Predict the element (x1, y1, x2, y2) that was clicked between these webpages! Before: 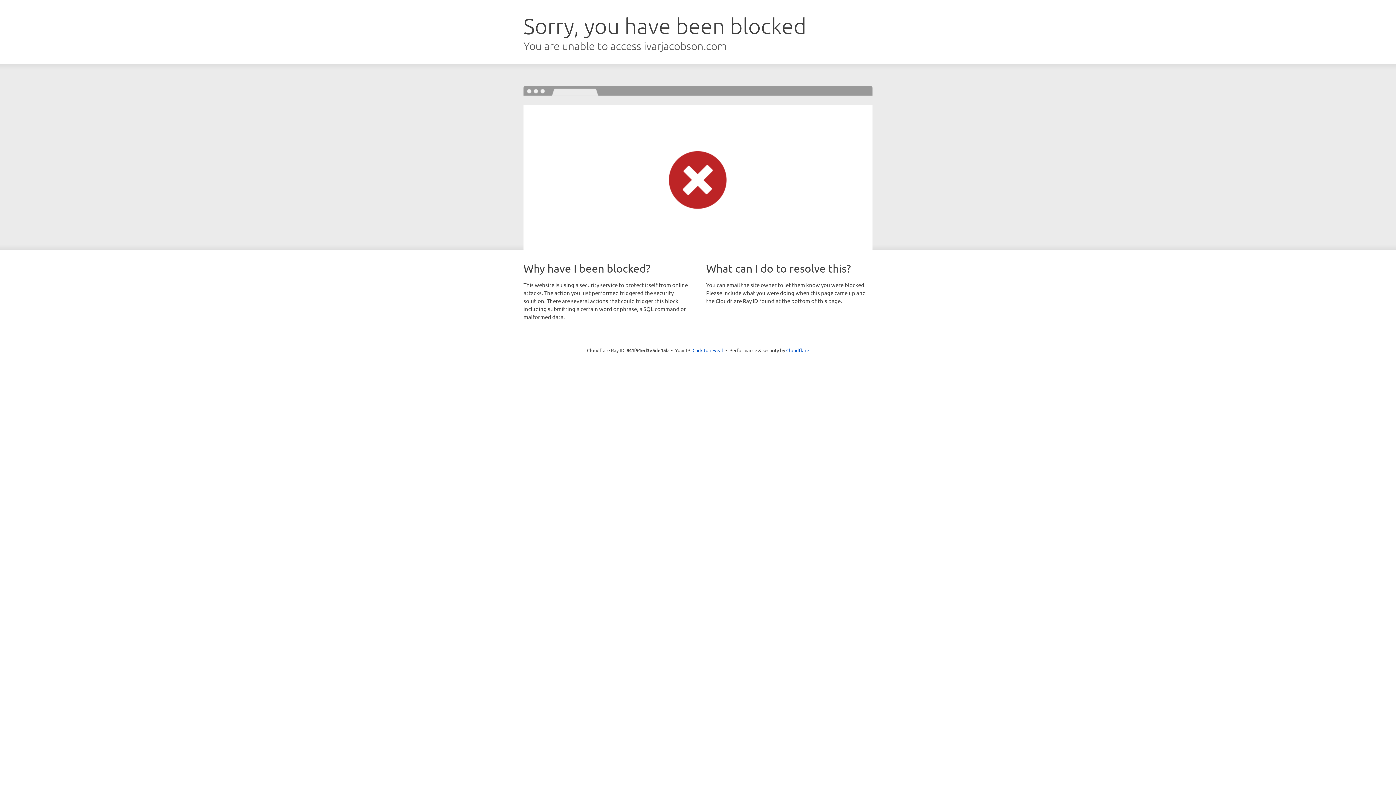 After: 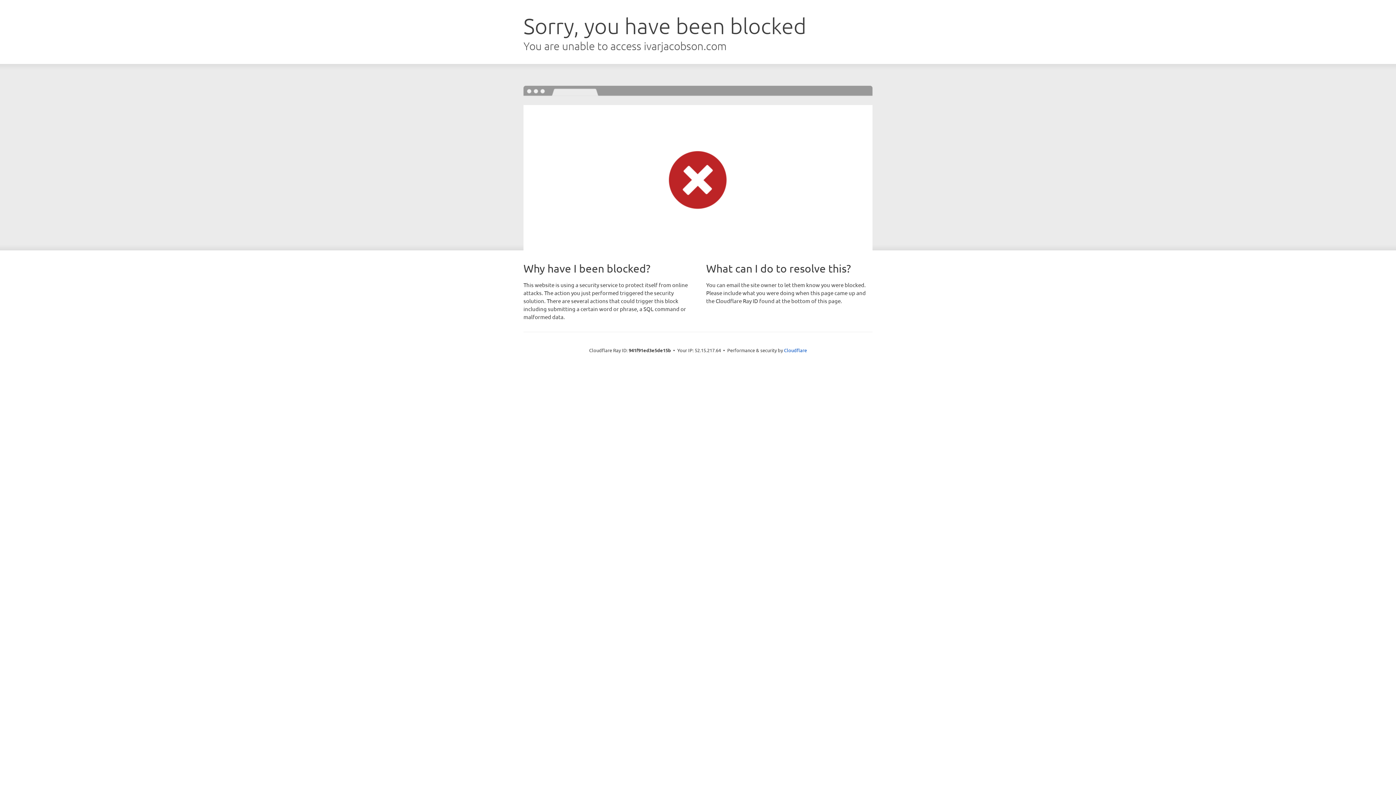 Action: bbox: (692, 346, 723, 353) label: Click to reveal